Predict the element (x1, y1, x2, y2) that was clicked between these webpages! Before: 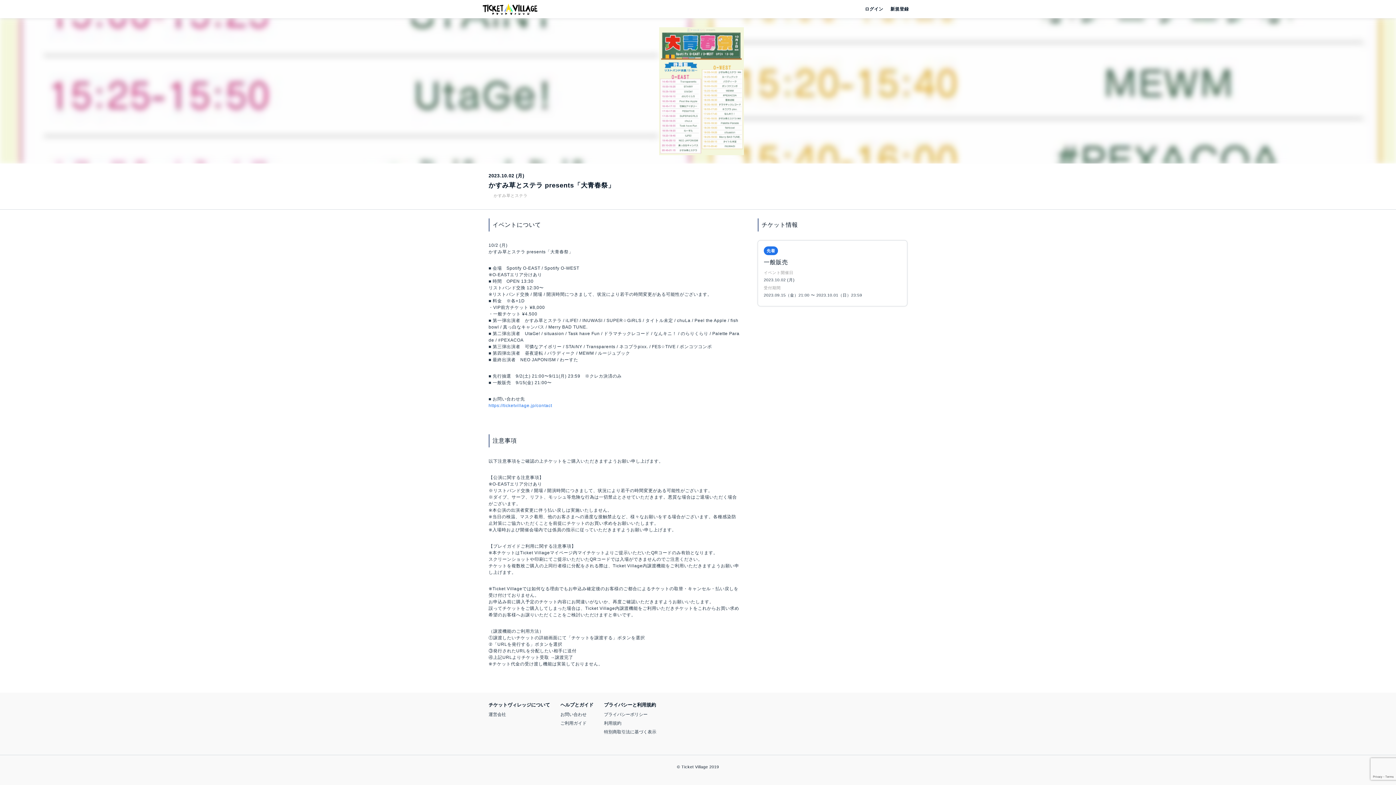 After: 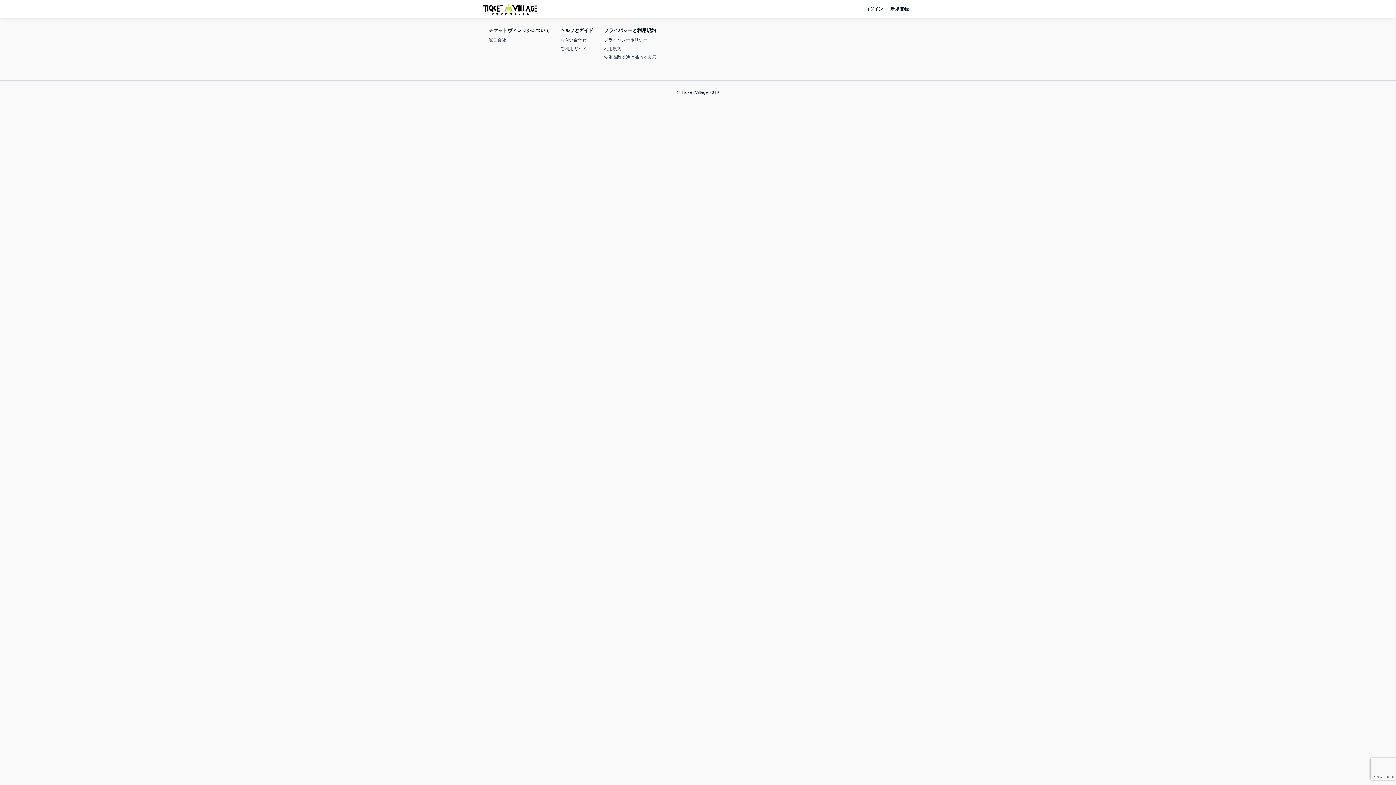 Action: bbox: (757, 240, 907, 306) label: 先着
一般販売
イベント開催日
2023.10.02 (月)
受付期間
2023.09.15（金）21:00 〜 2023.10.01（日）23:59